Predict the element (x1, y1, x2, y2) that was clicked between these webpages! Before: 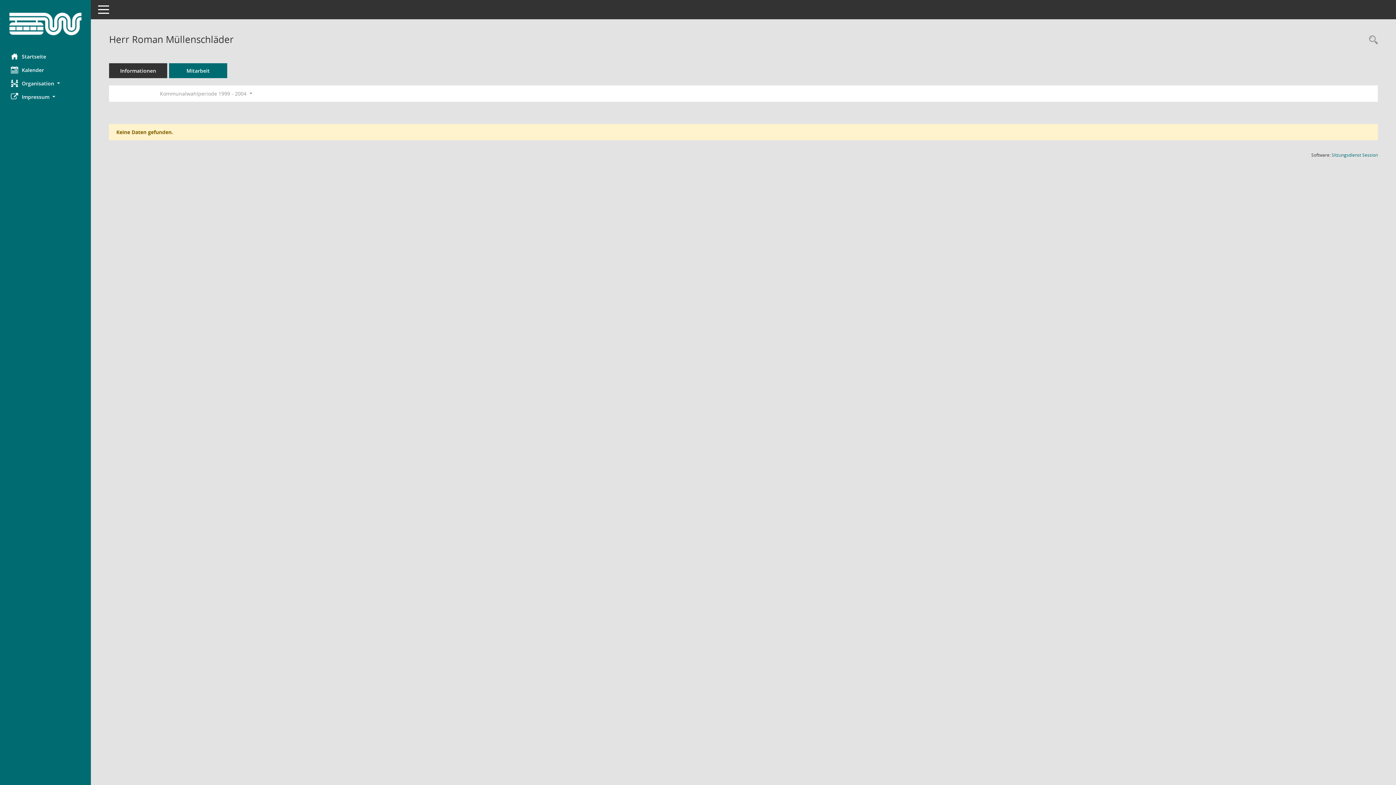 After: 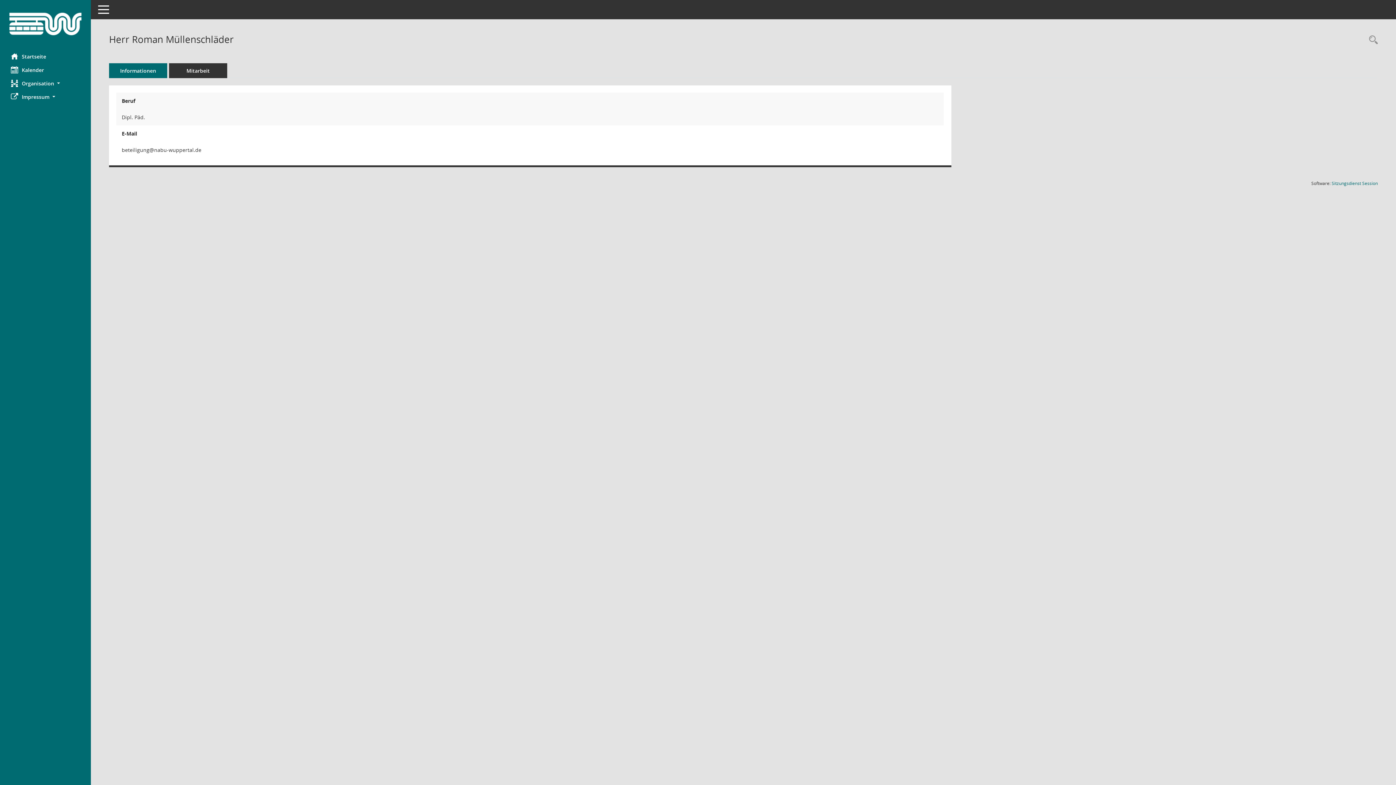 Action: bbox: (109, 63, 167, 78) label: Informationen